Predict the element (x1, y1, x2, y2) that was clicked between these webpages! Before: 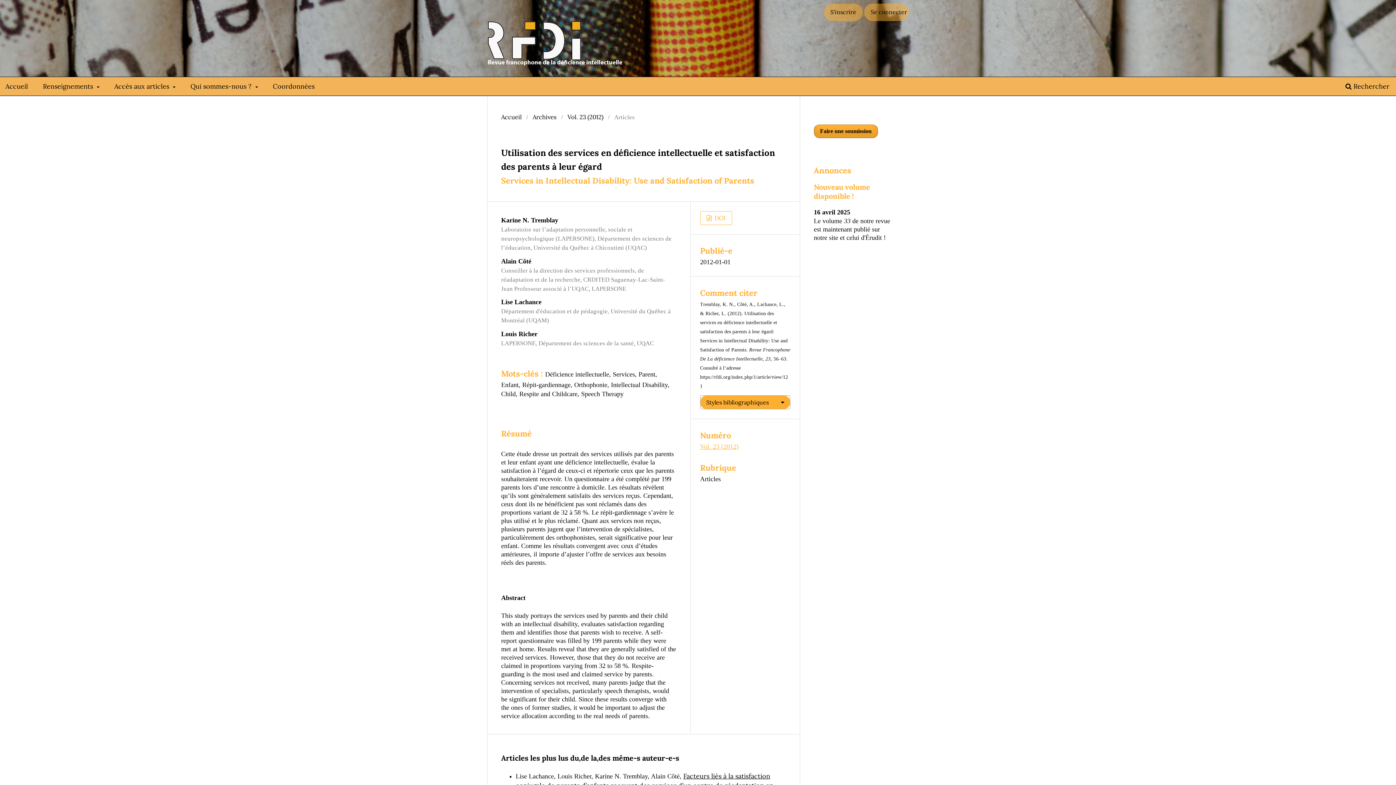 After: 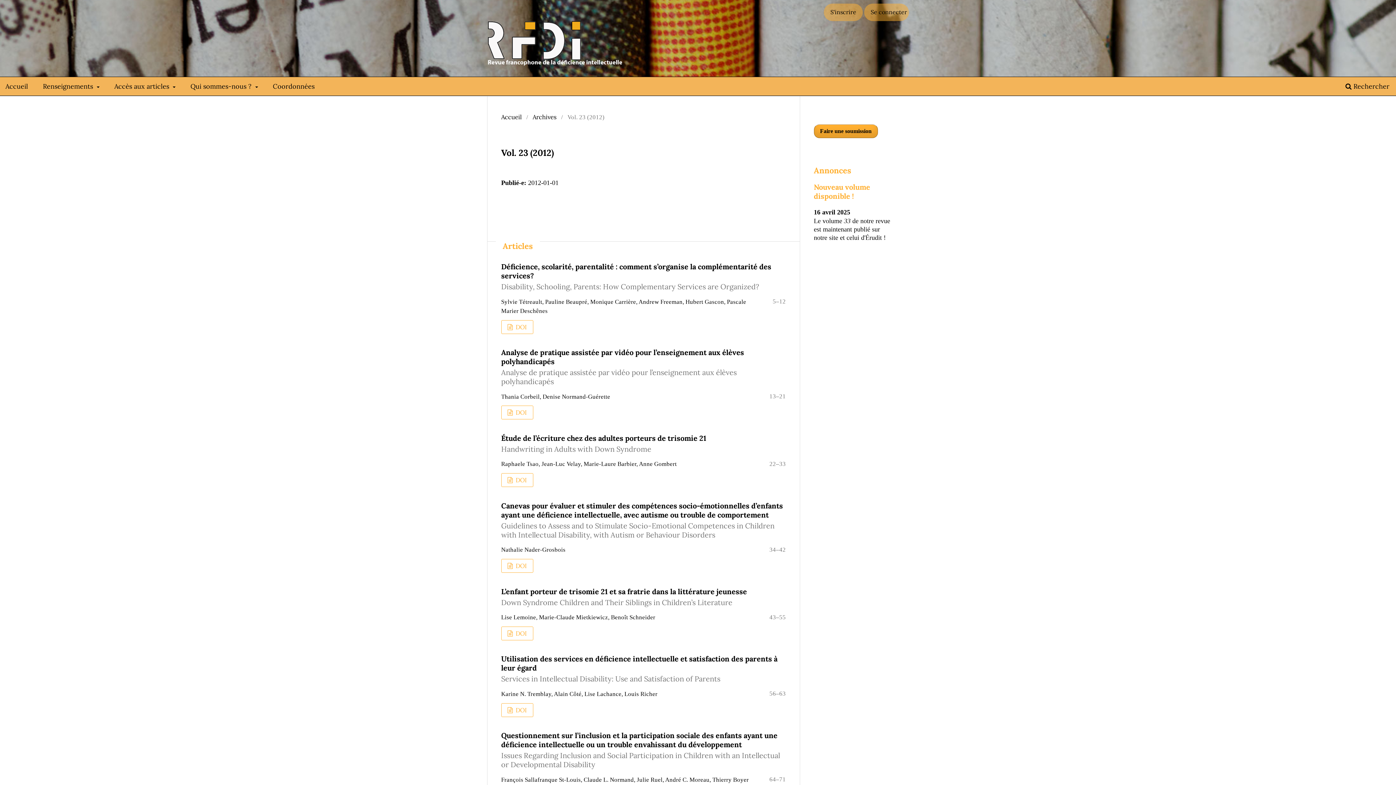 Action: bbox: (567, 112, 603, 121) label: Vol. 23 (2012)